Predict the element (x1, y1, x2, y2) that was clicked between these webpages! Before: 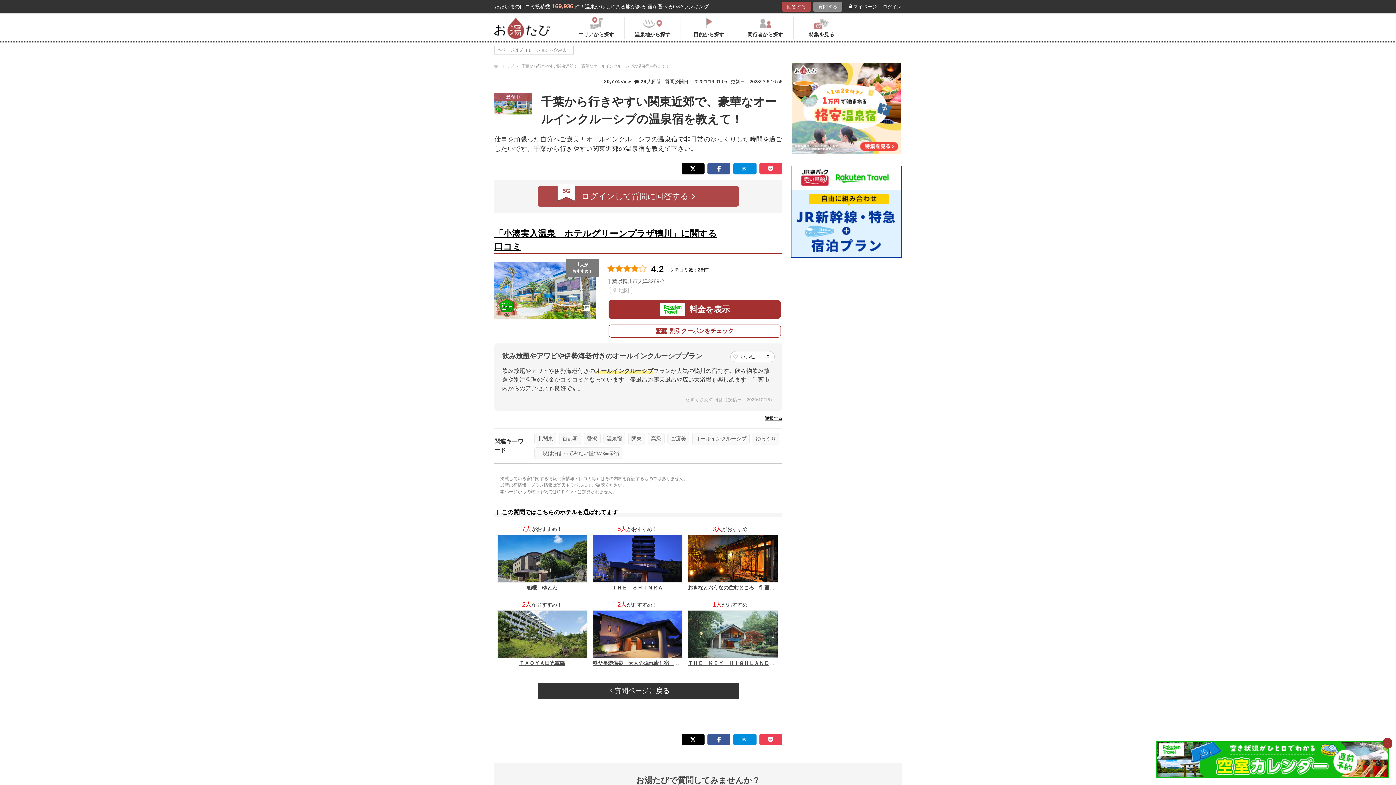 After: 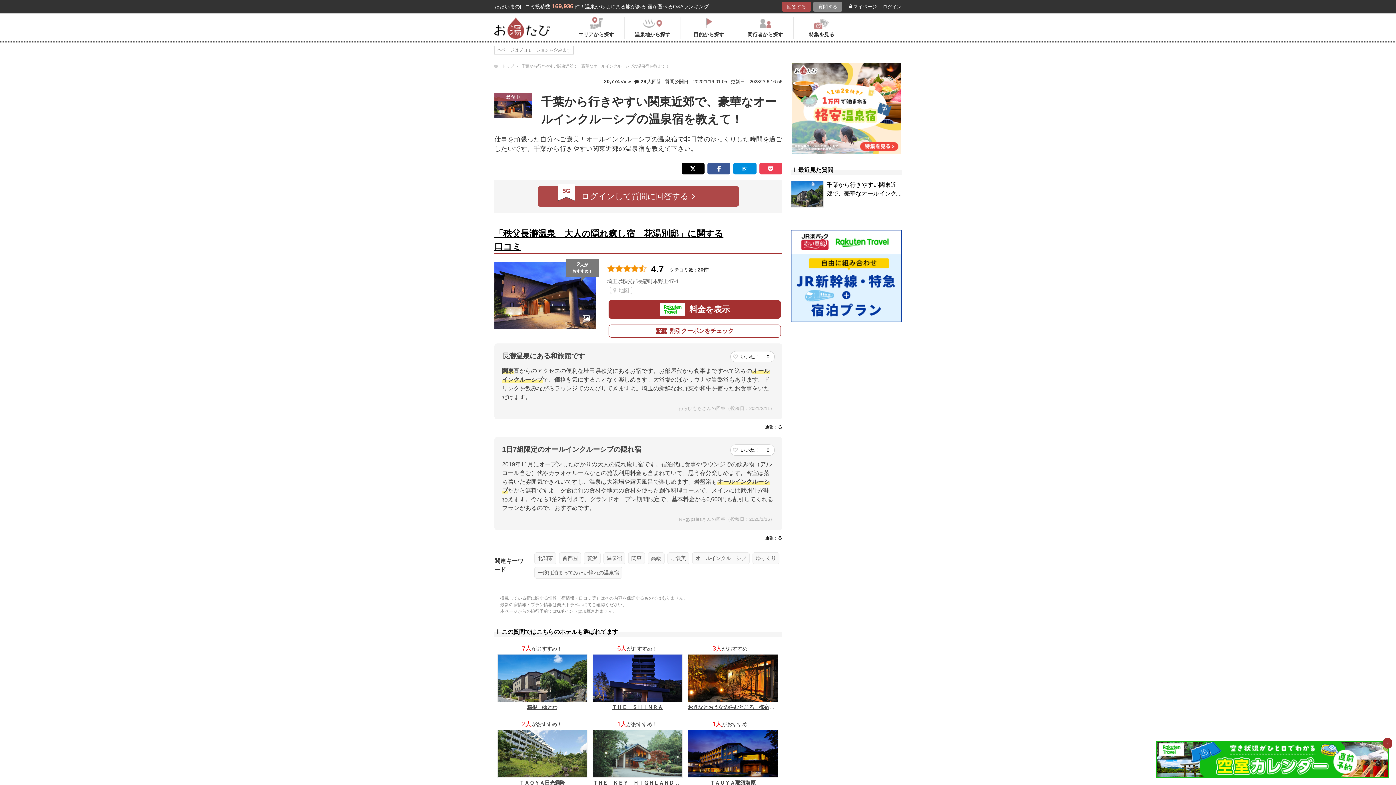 Action: bbox: (592, 598, 682, 668) label: 2人がおすすめ！

秩父長瀞温泉　大人の隠れ癒し宿　花湯別邸